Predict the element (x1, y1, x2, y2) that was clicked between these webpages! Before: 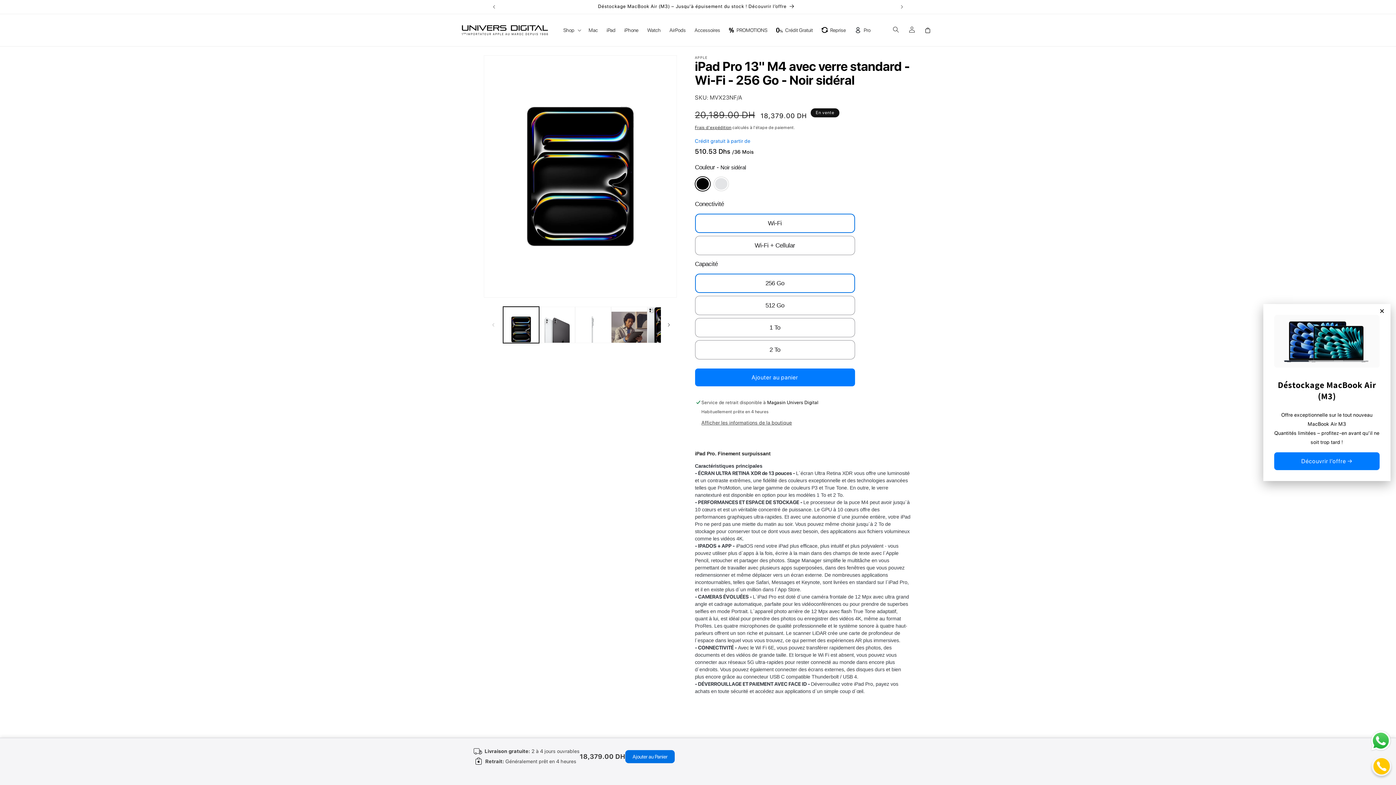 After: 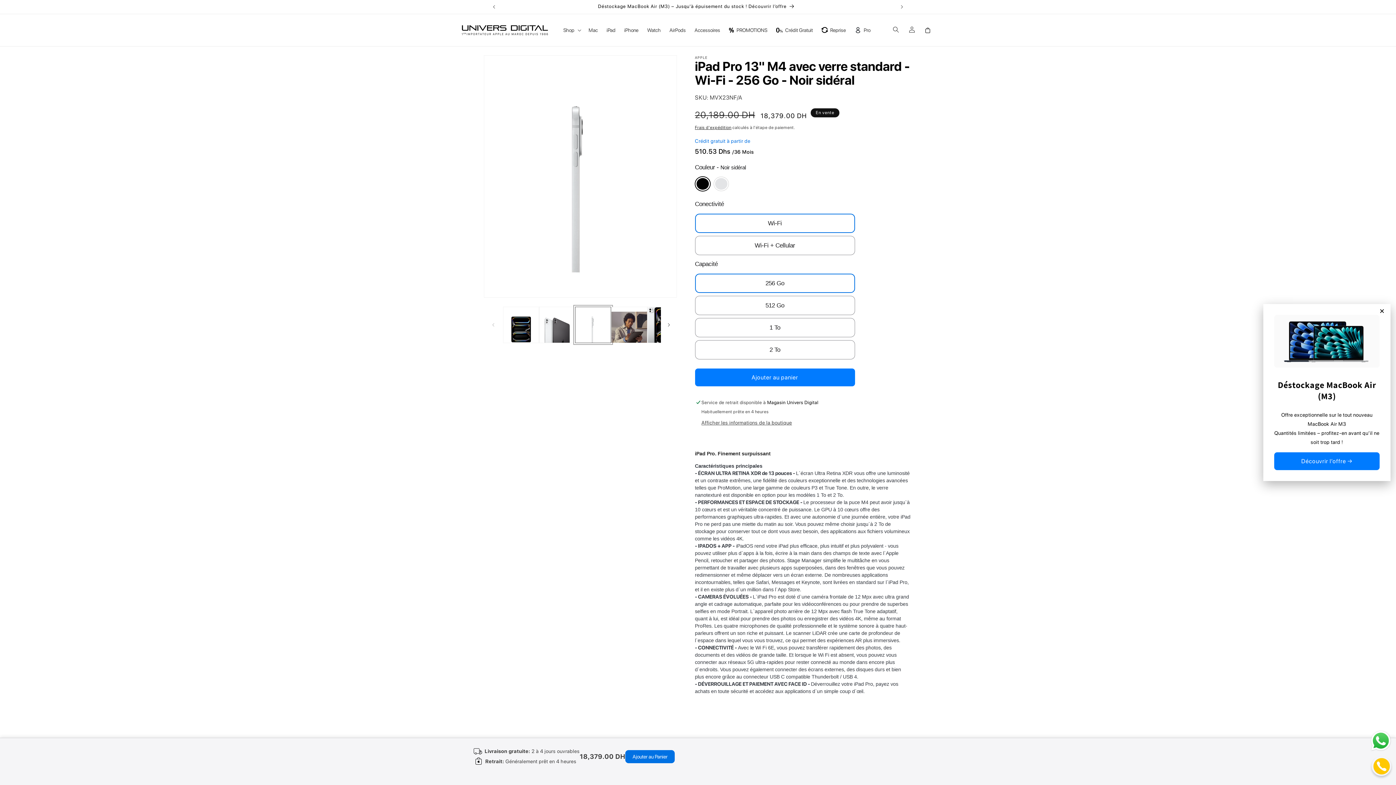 Action: bbox: (575, 307, 611, 343) label: Charger l'image 3 dans la galerie